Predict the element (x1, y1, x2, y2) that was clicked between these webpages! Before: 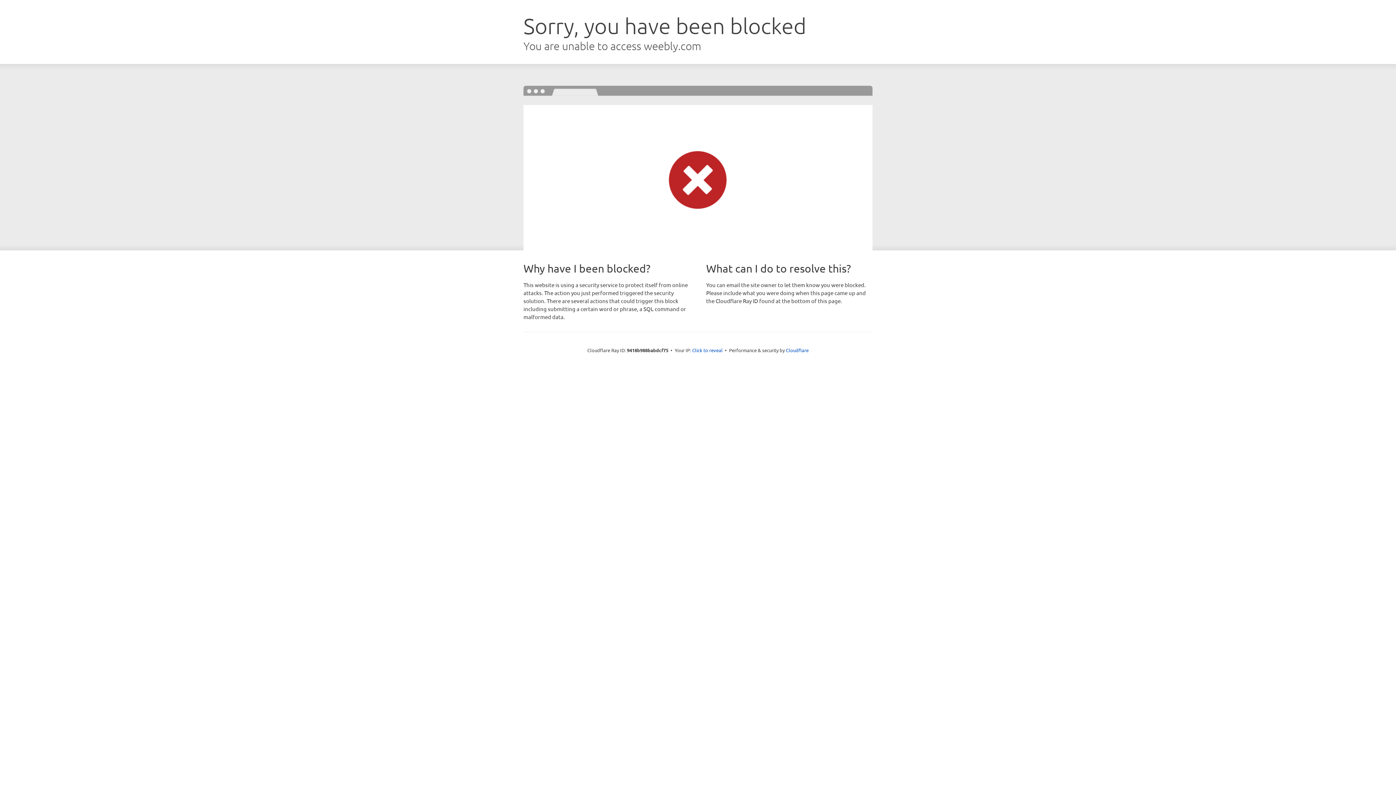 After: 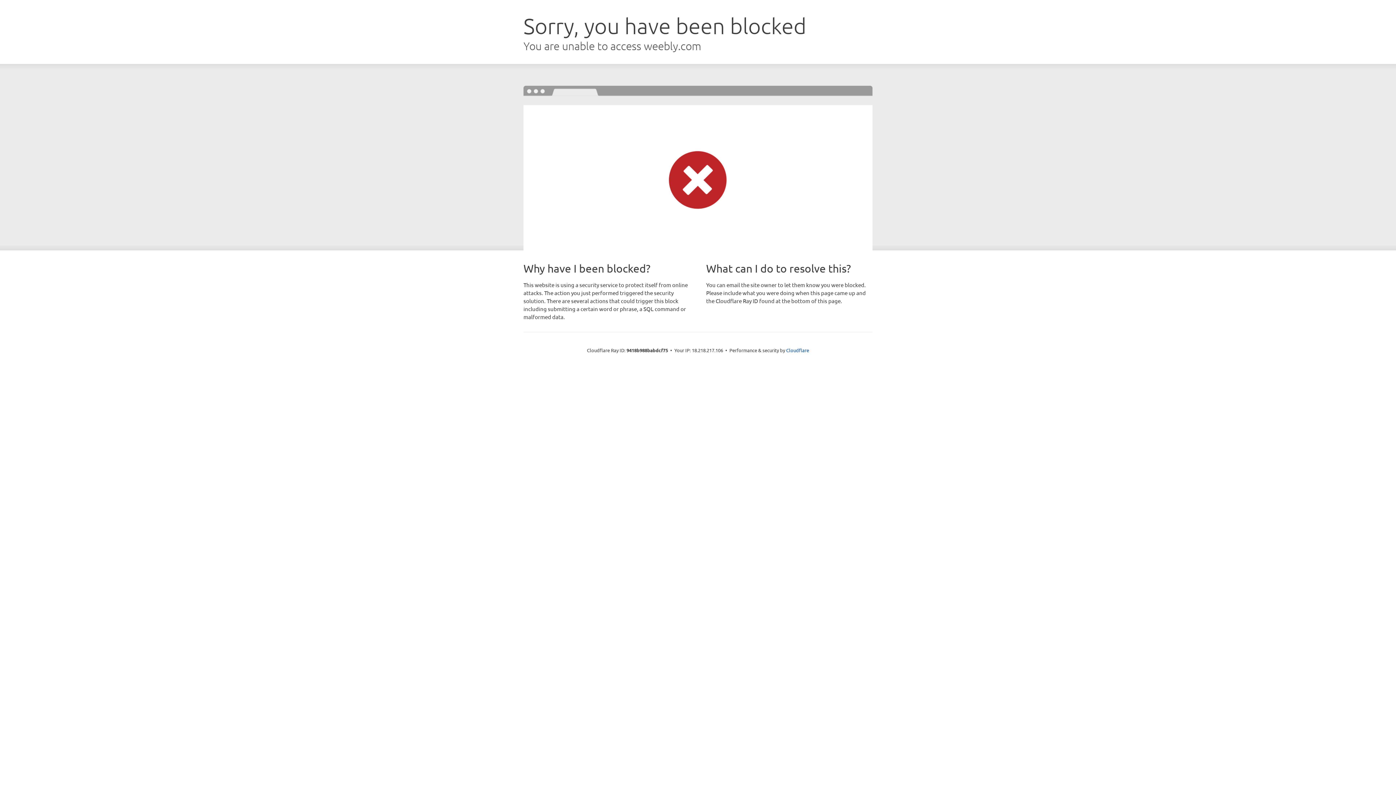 Action: label: Click to reveal bbox: (692, 346, 722, 353)